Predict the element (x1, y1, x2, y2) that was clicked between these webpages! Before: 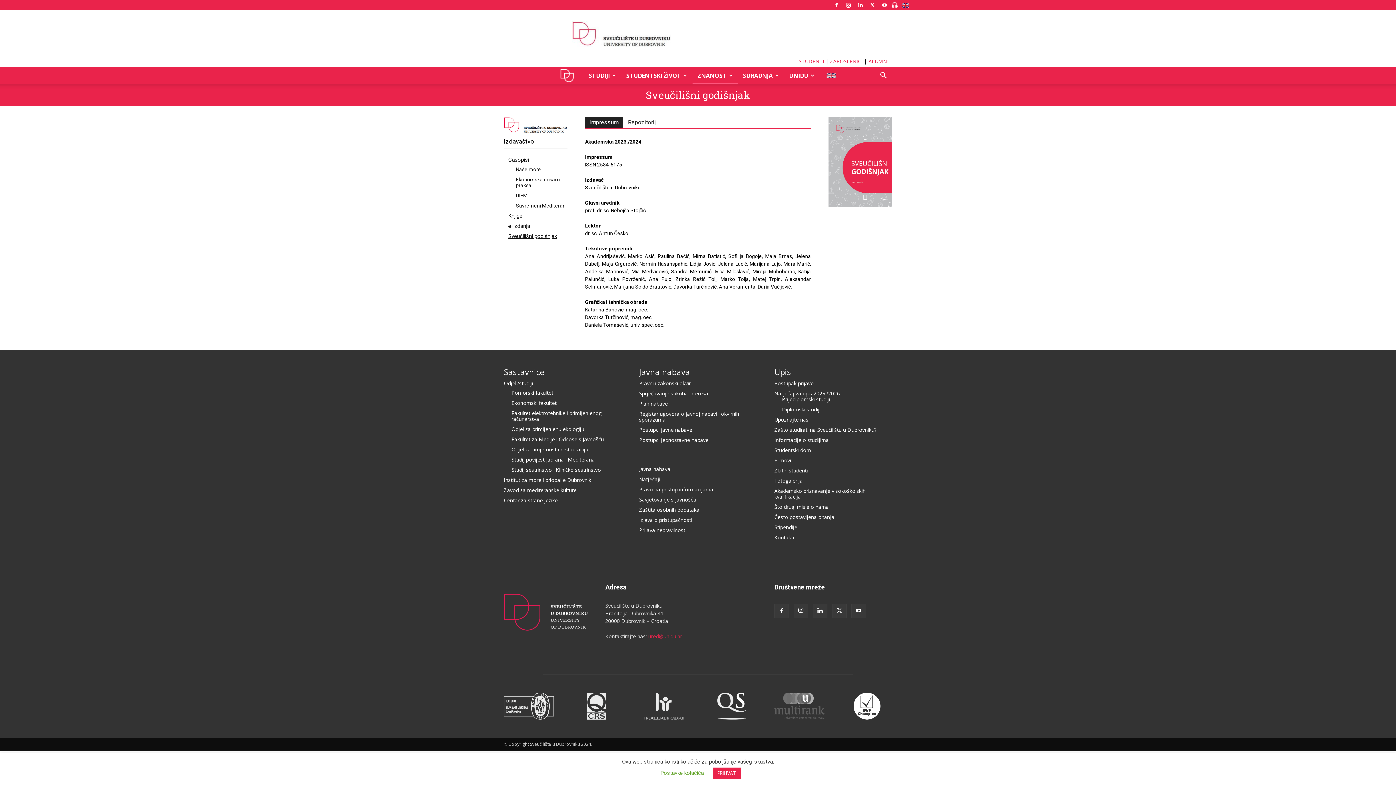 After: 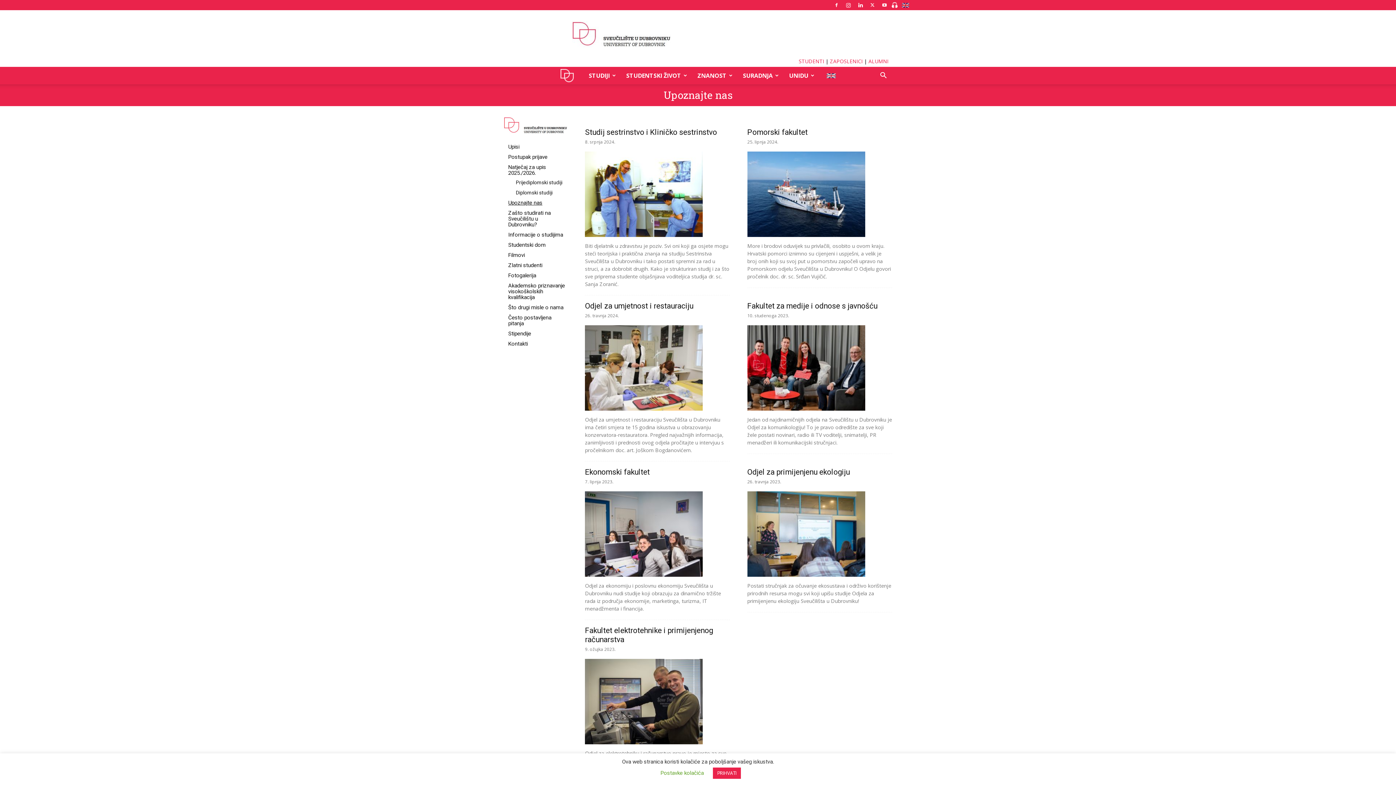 Action: bbox: (774, 416, 808, 423) label: Upoznajte nas